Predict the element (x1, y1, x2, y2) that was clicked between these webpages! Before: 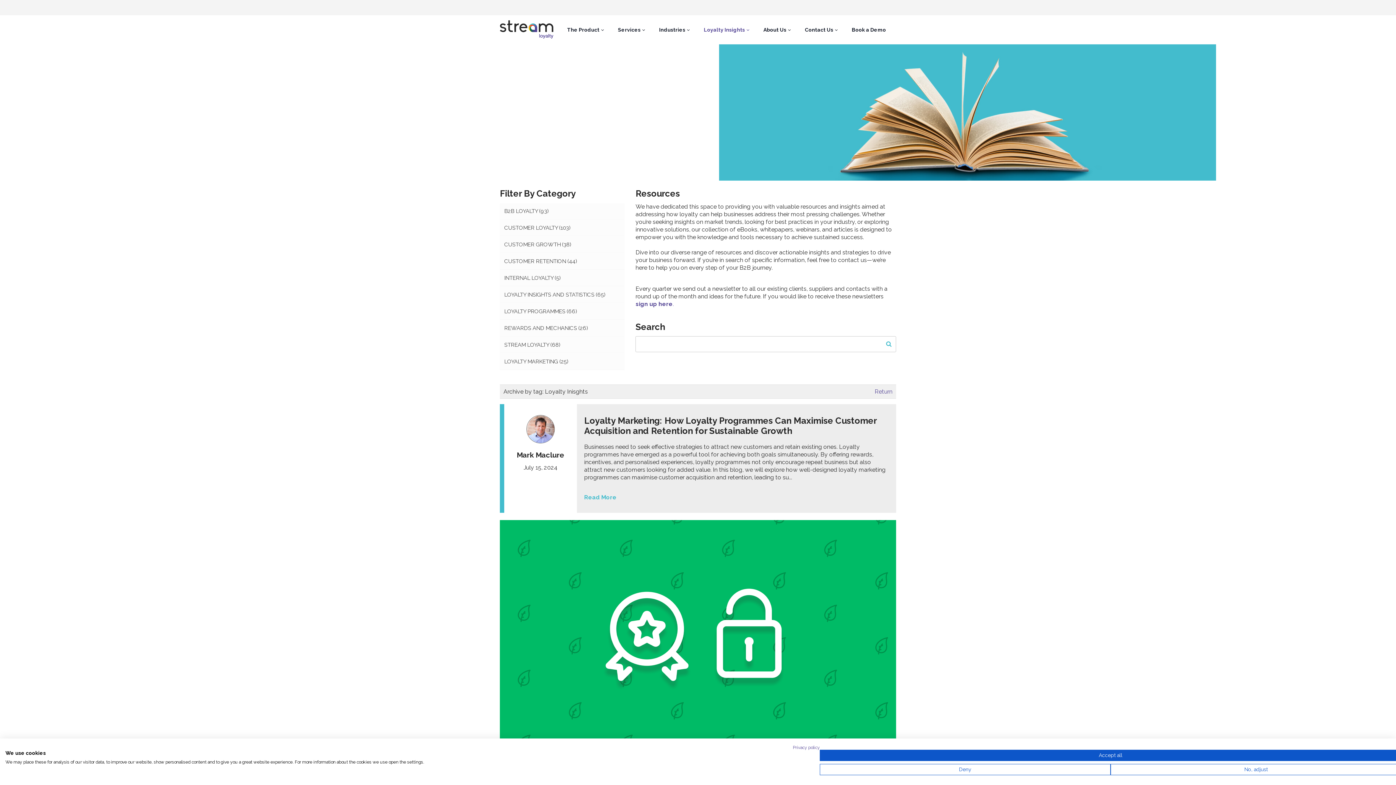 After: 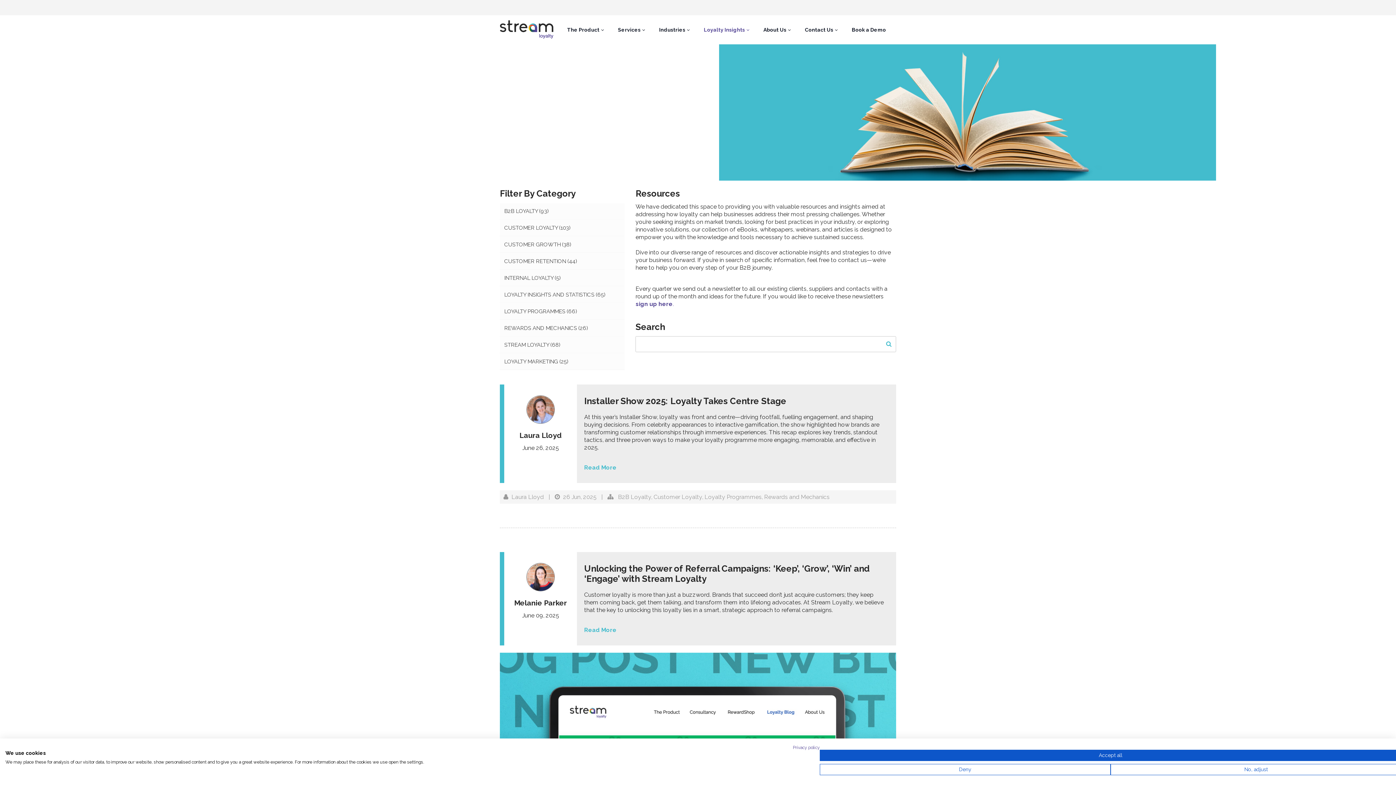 Action: bbox: (874, 388, 892, 395) label: Return